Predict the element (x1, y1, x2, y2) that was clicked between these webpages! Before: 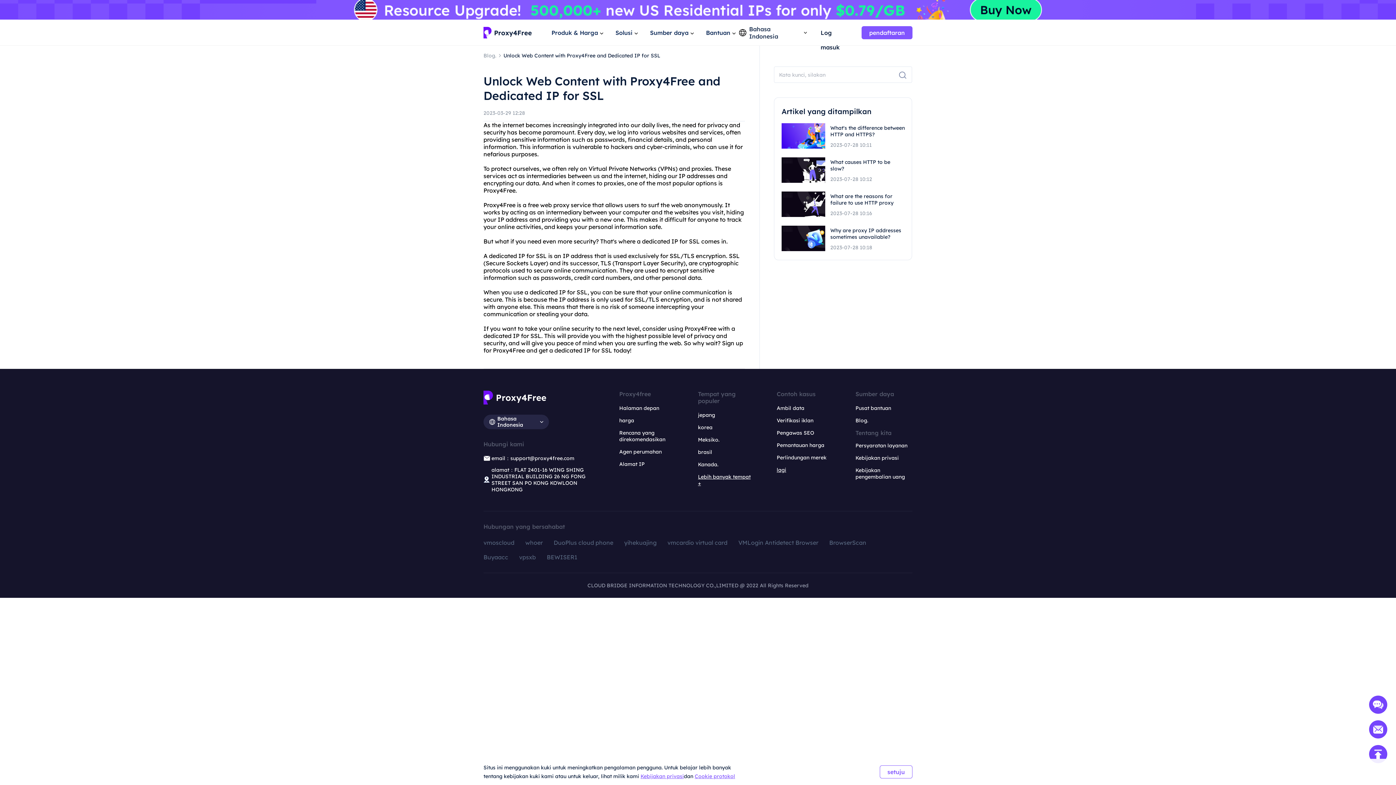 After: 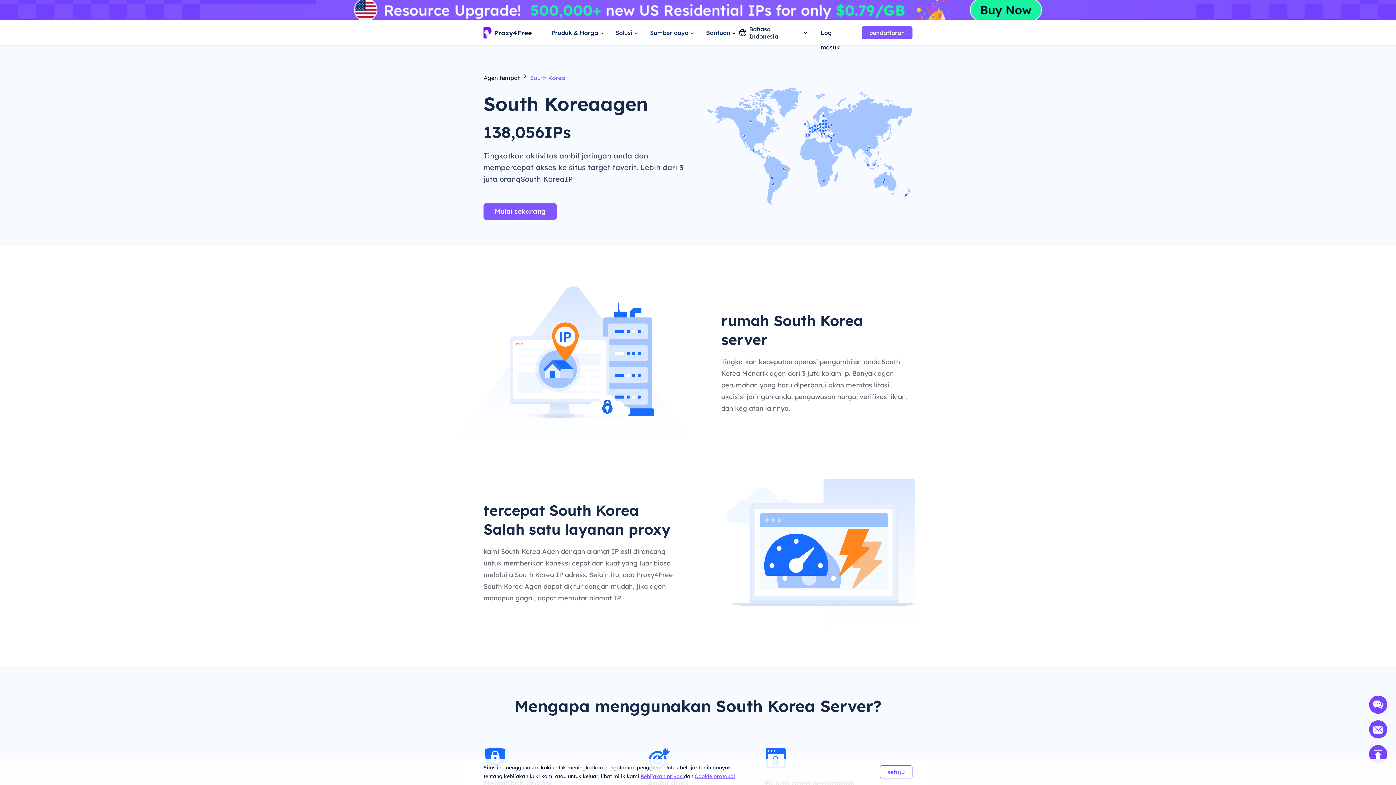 Action: bbox: (698, 424, 712, 430) label: korea